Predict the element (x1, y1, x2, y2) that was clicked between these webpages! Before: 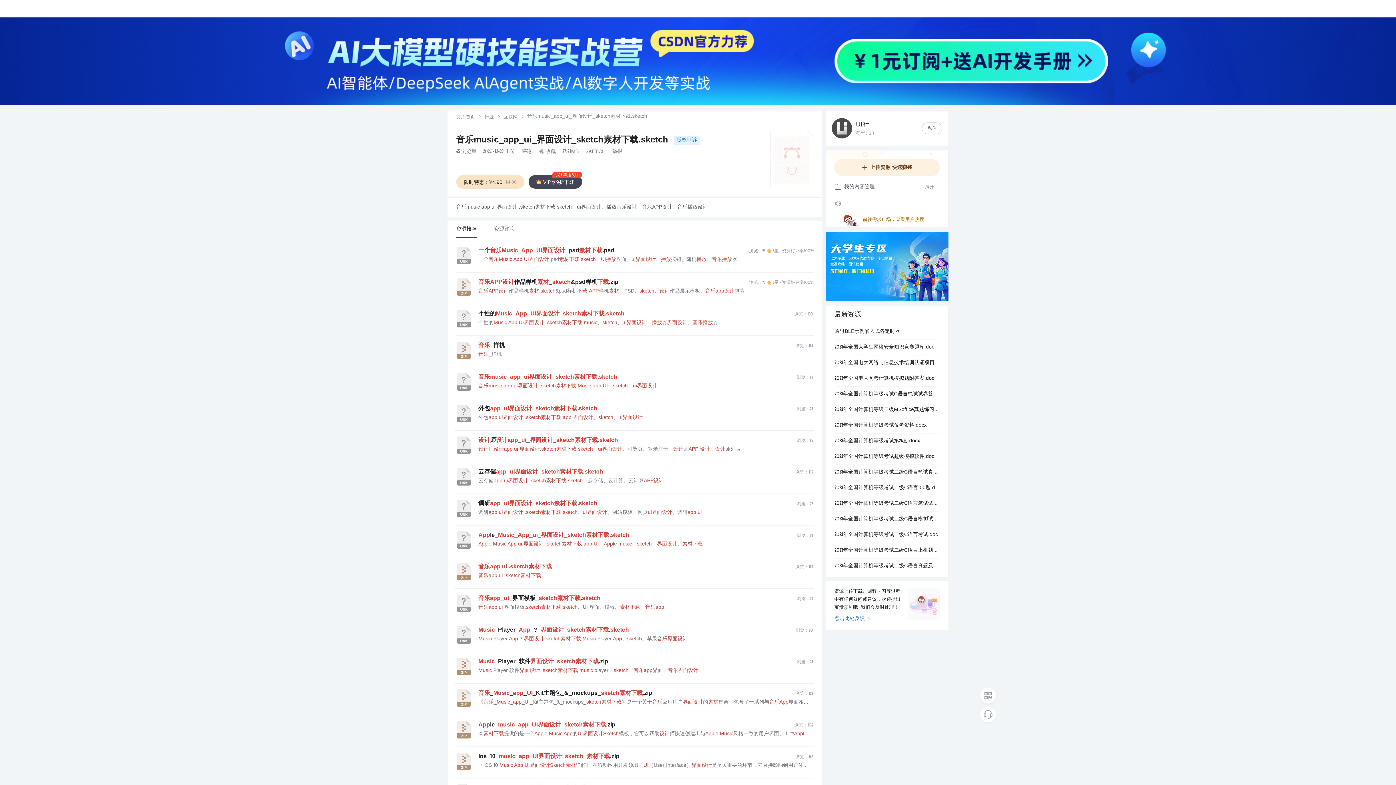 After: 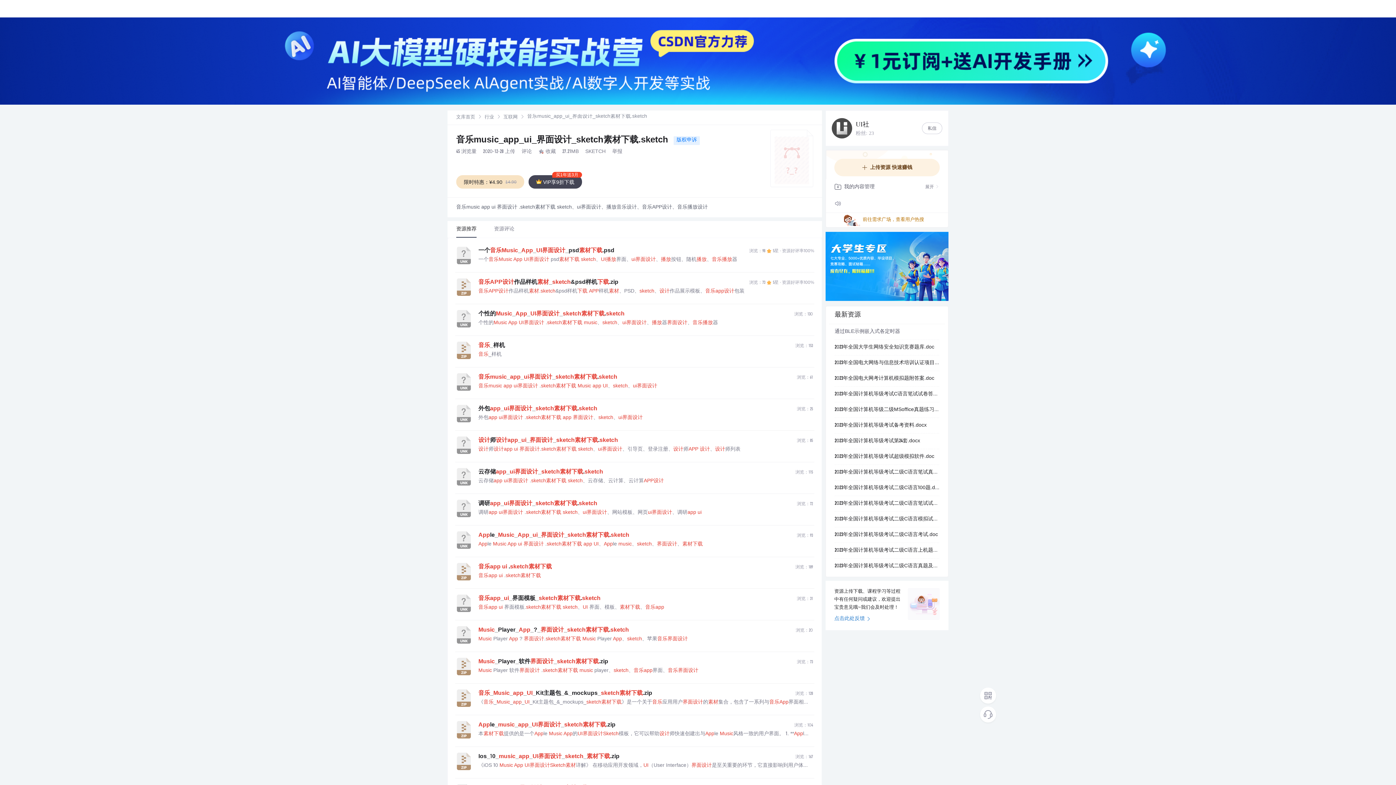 Action: bbox: (834, 324, 939, 339) label: 通过BLE示例嵌入式各定时器